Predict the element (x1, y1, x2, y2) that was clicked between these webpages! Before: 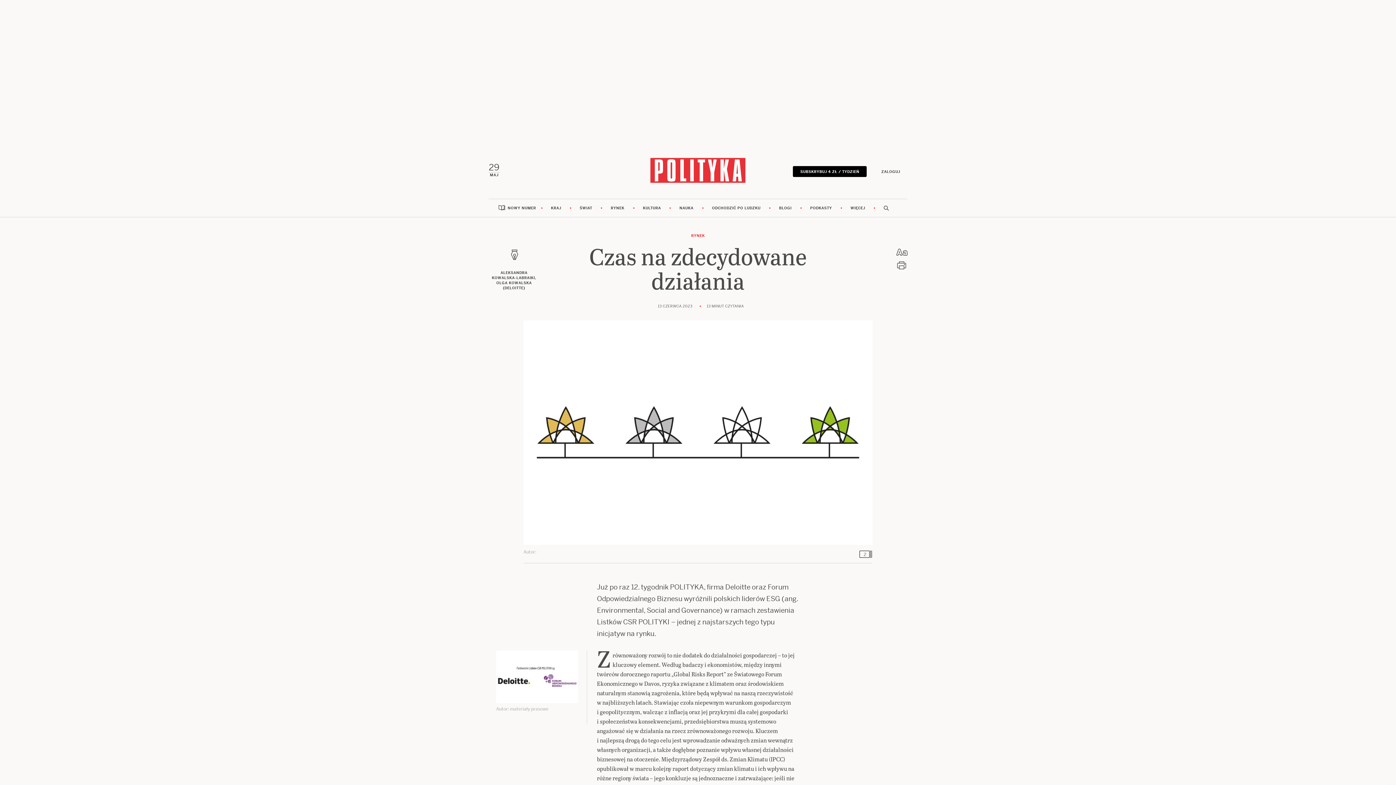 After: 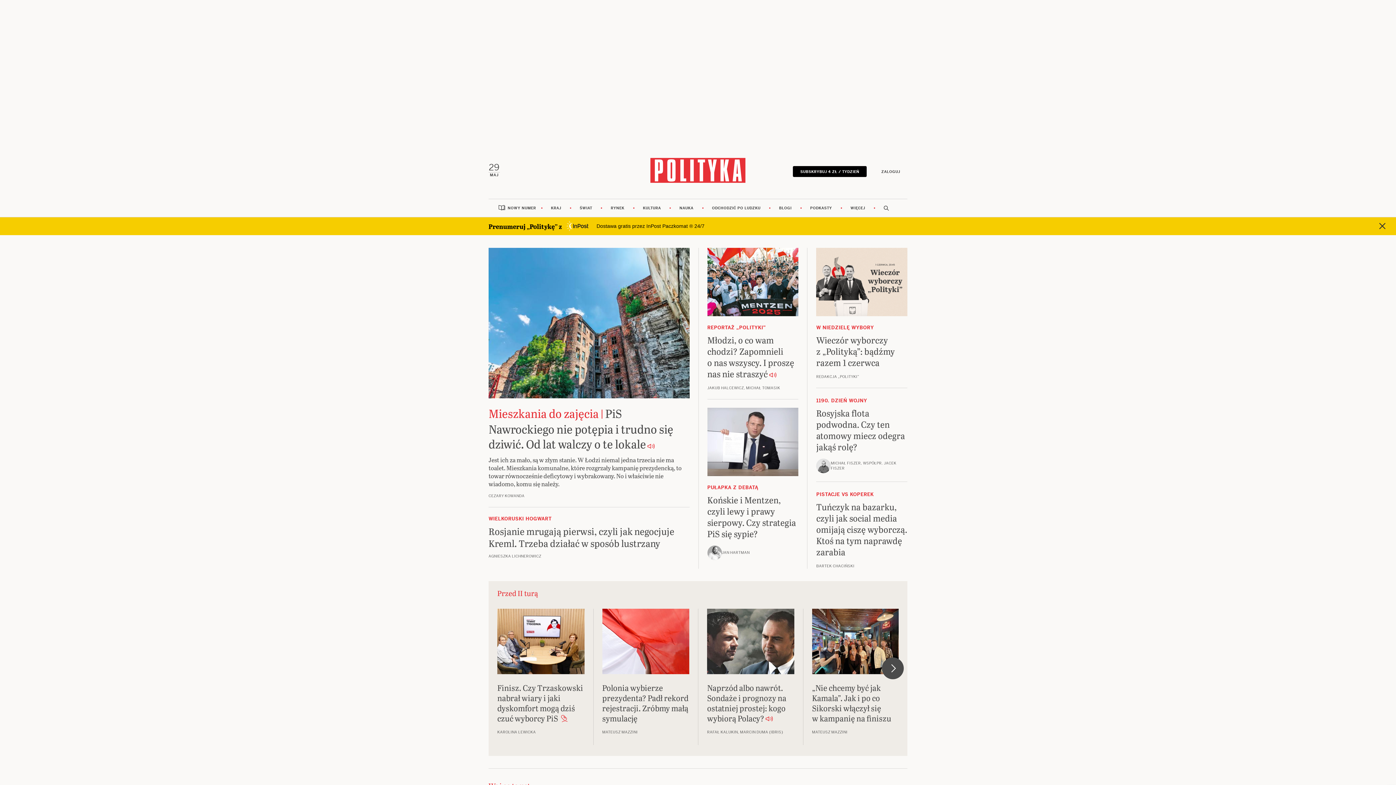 Action: bbox: (650, 167, 745, 172)